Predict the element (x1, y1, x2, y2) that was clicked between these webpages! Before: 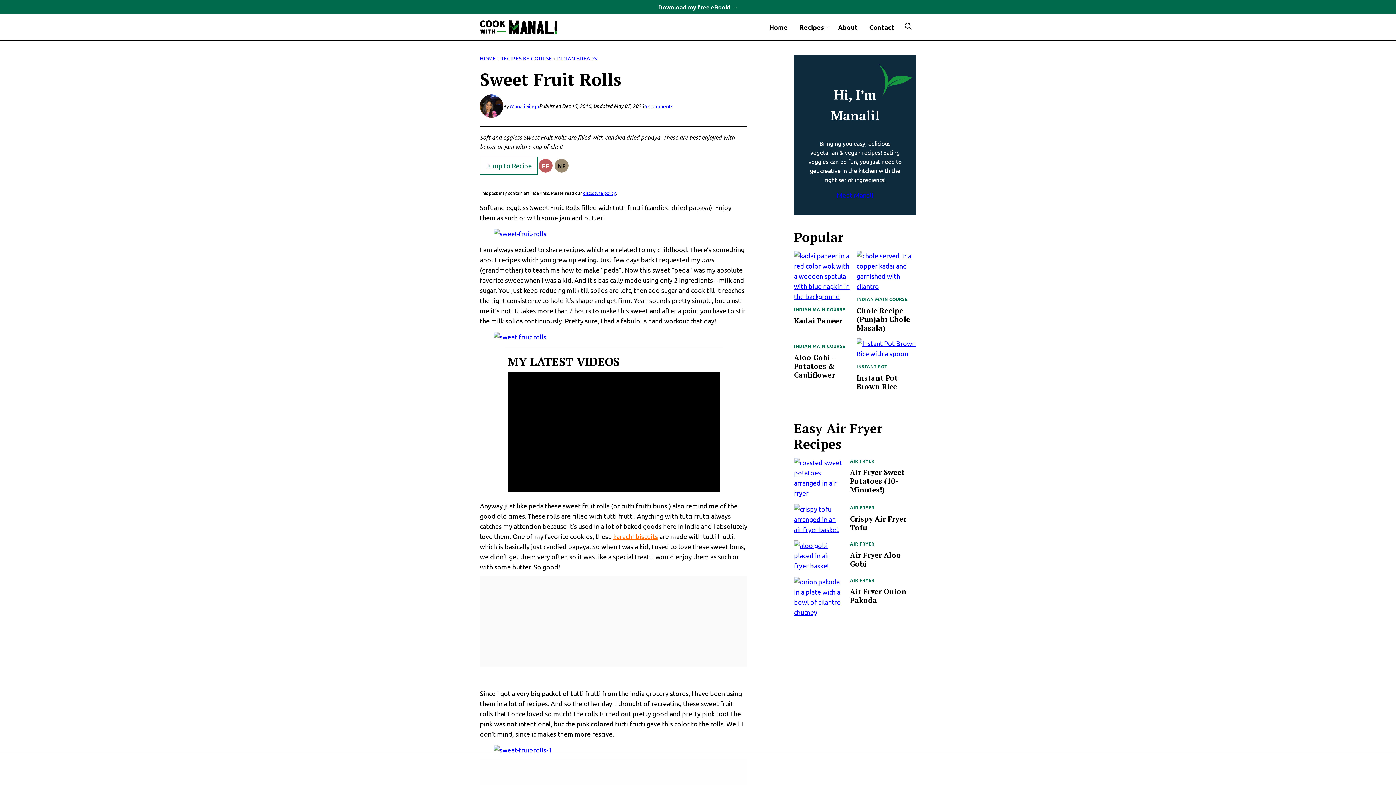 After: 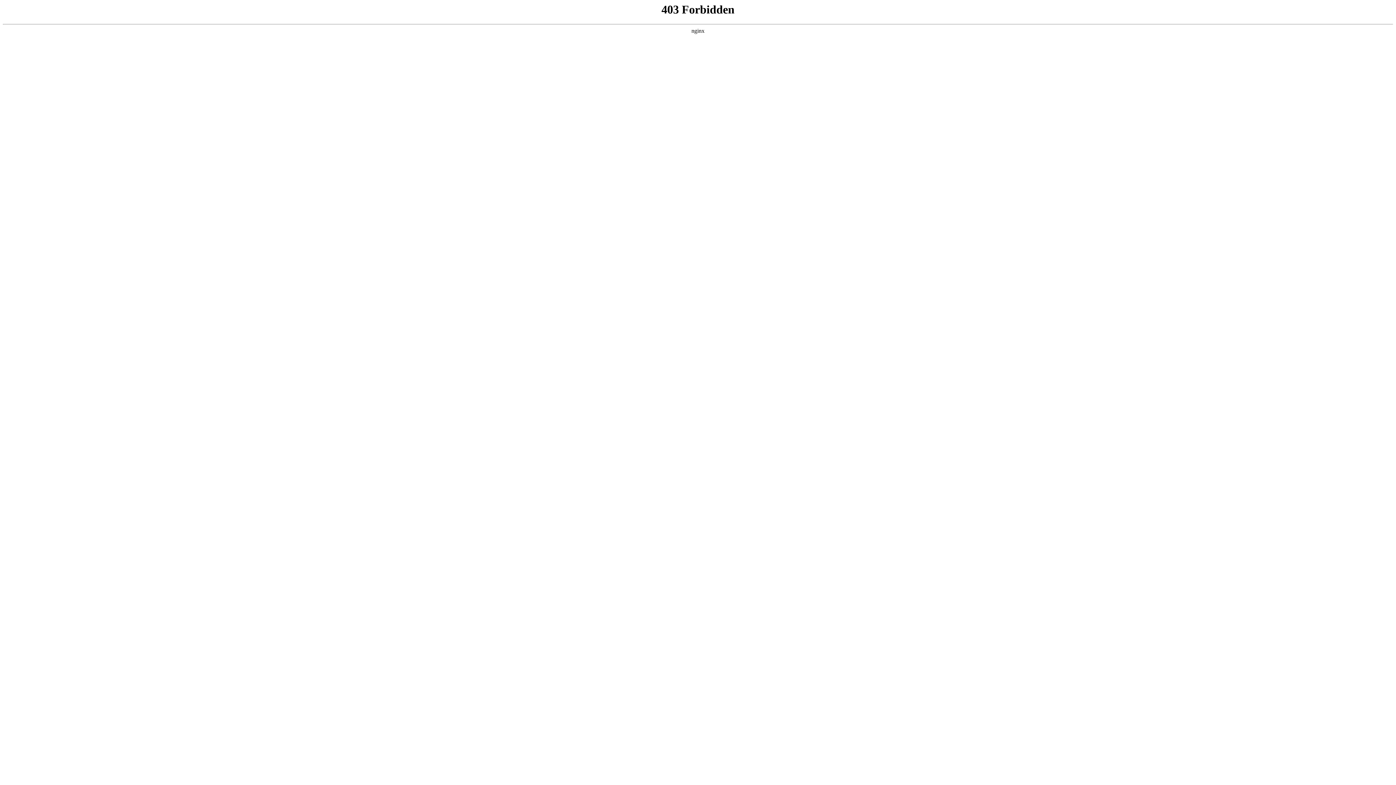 Action: label: Manali Singh bbox: (510, 102, 539, 109)